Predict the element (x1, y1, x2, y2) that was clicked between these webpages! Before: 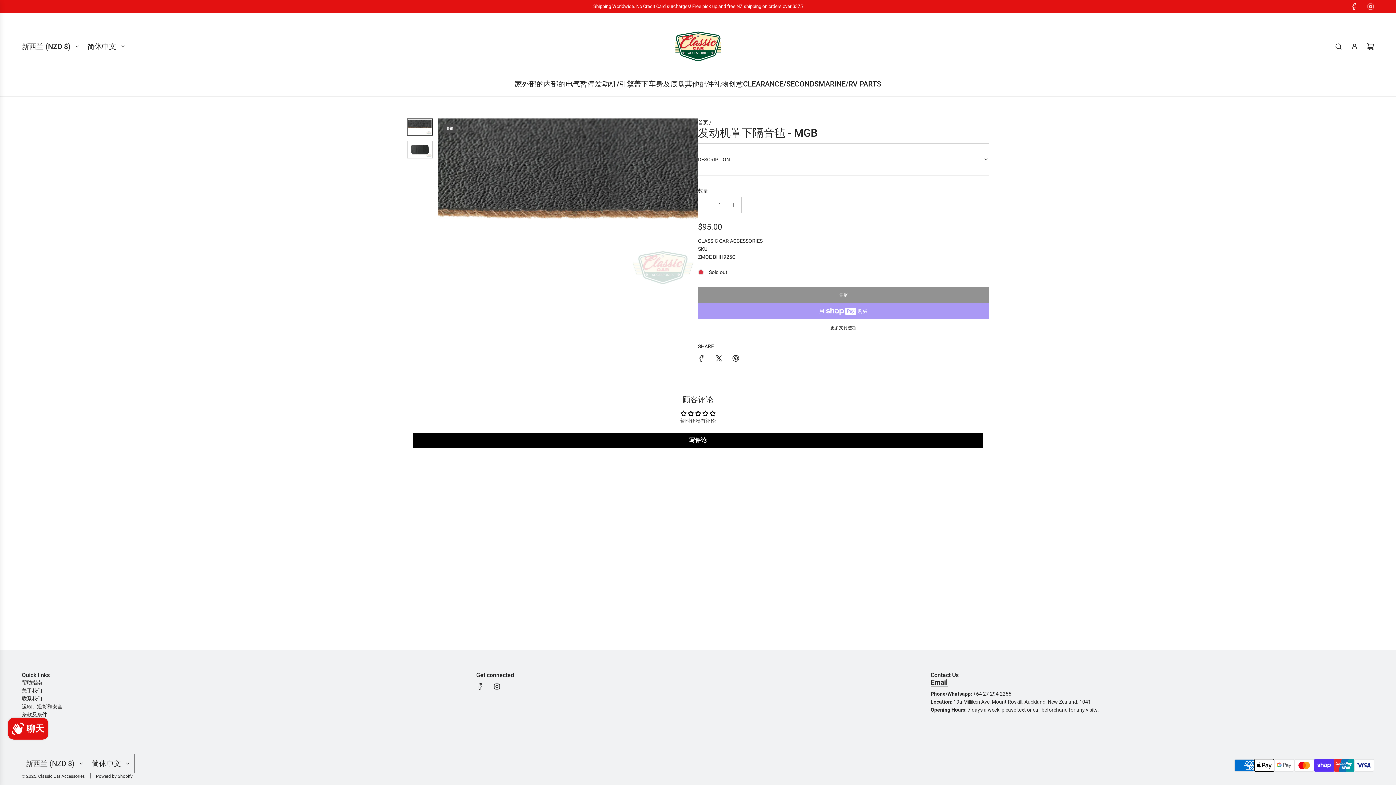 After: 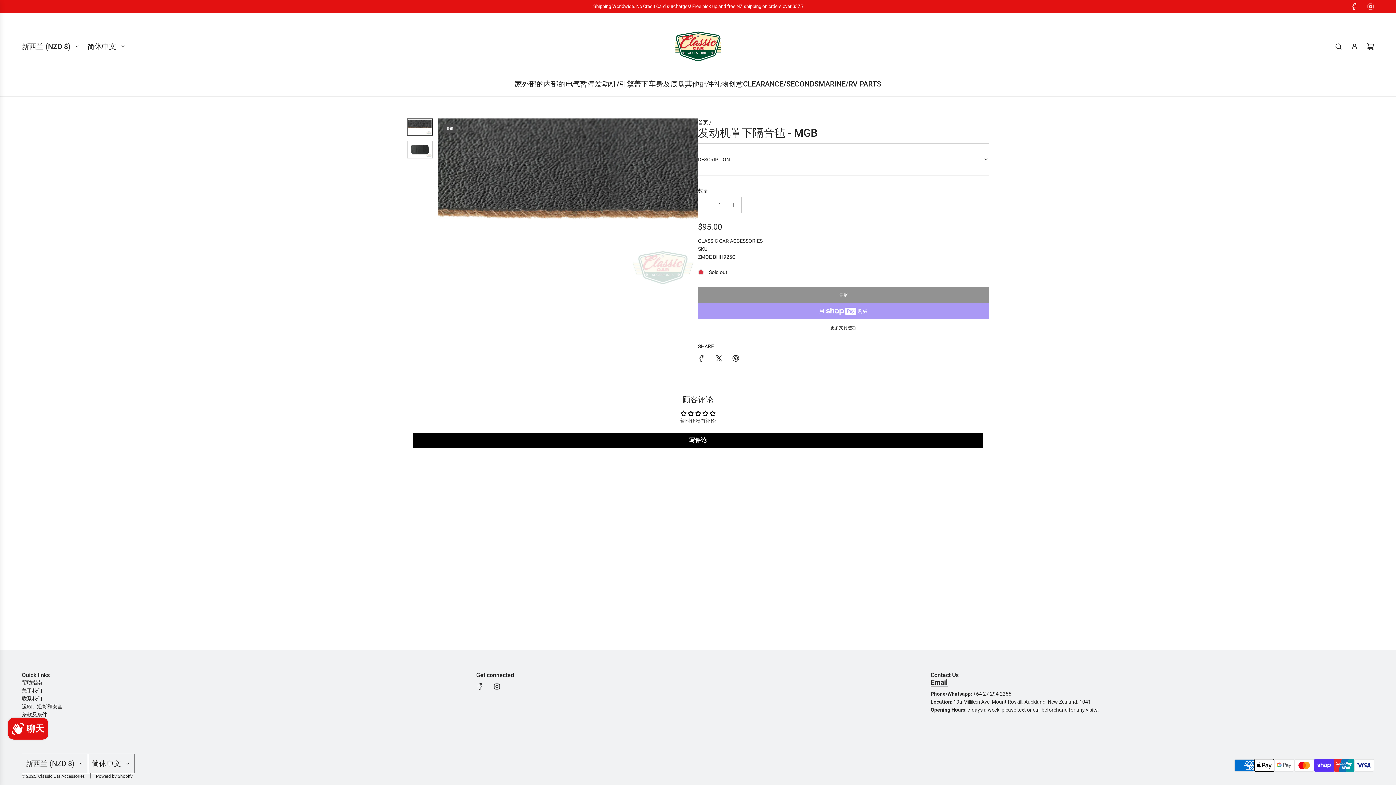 Action: bbox: (1362, 2, 1378, 10) label: Instagram